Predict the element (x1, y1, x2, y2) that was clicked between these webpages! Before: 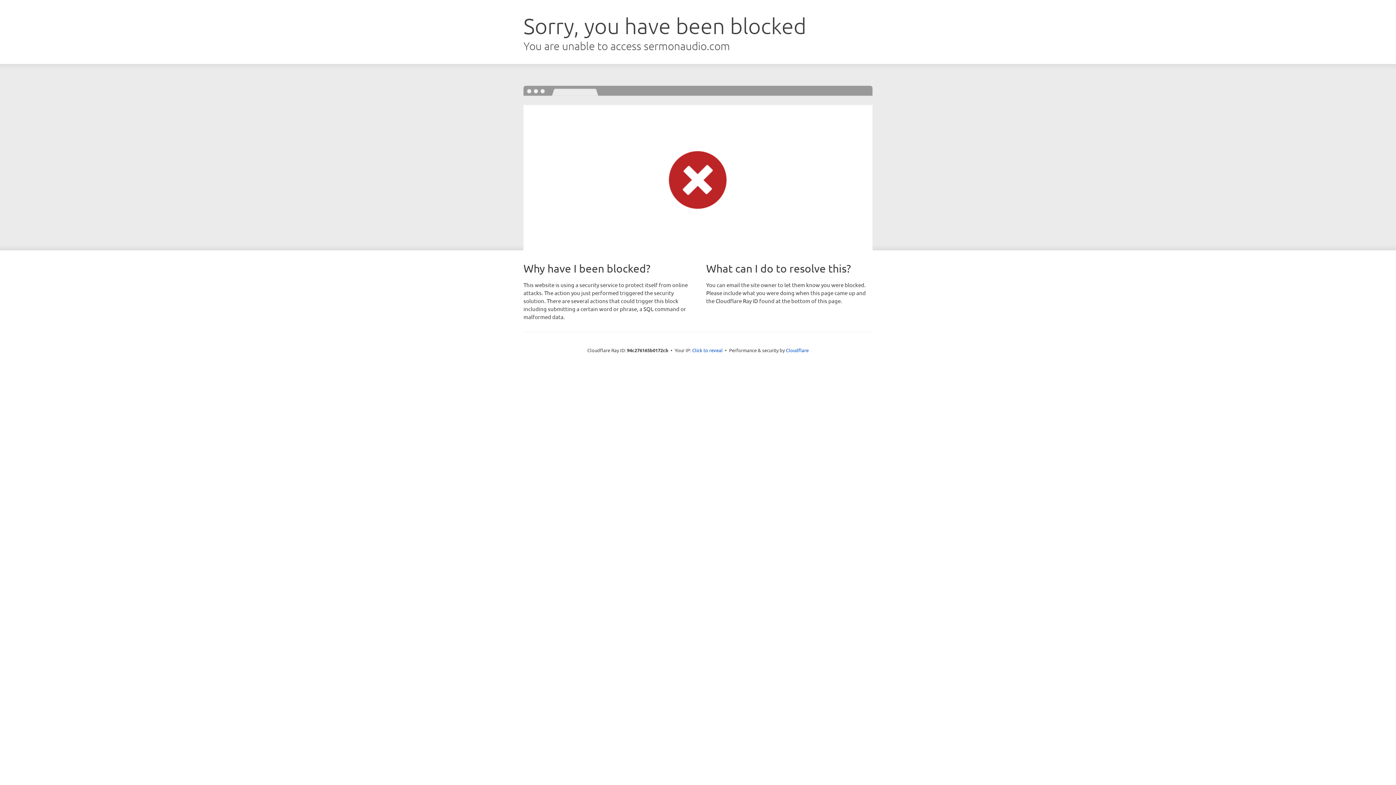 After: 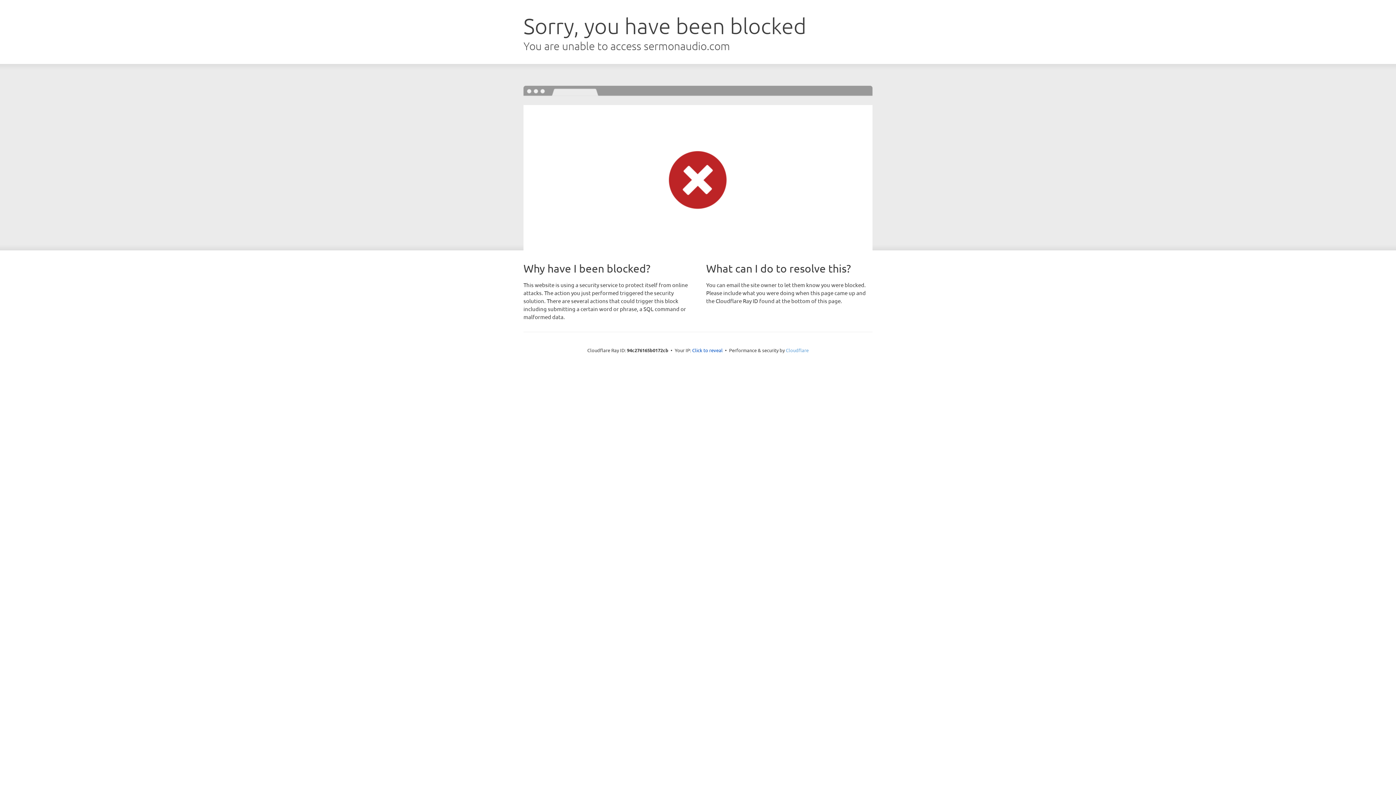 Action: label: Cloudflare bbox: (786, 347, 808, 353)